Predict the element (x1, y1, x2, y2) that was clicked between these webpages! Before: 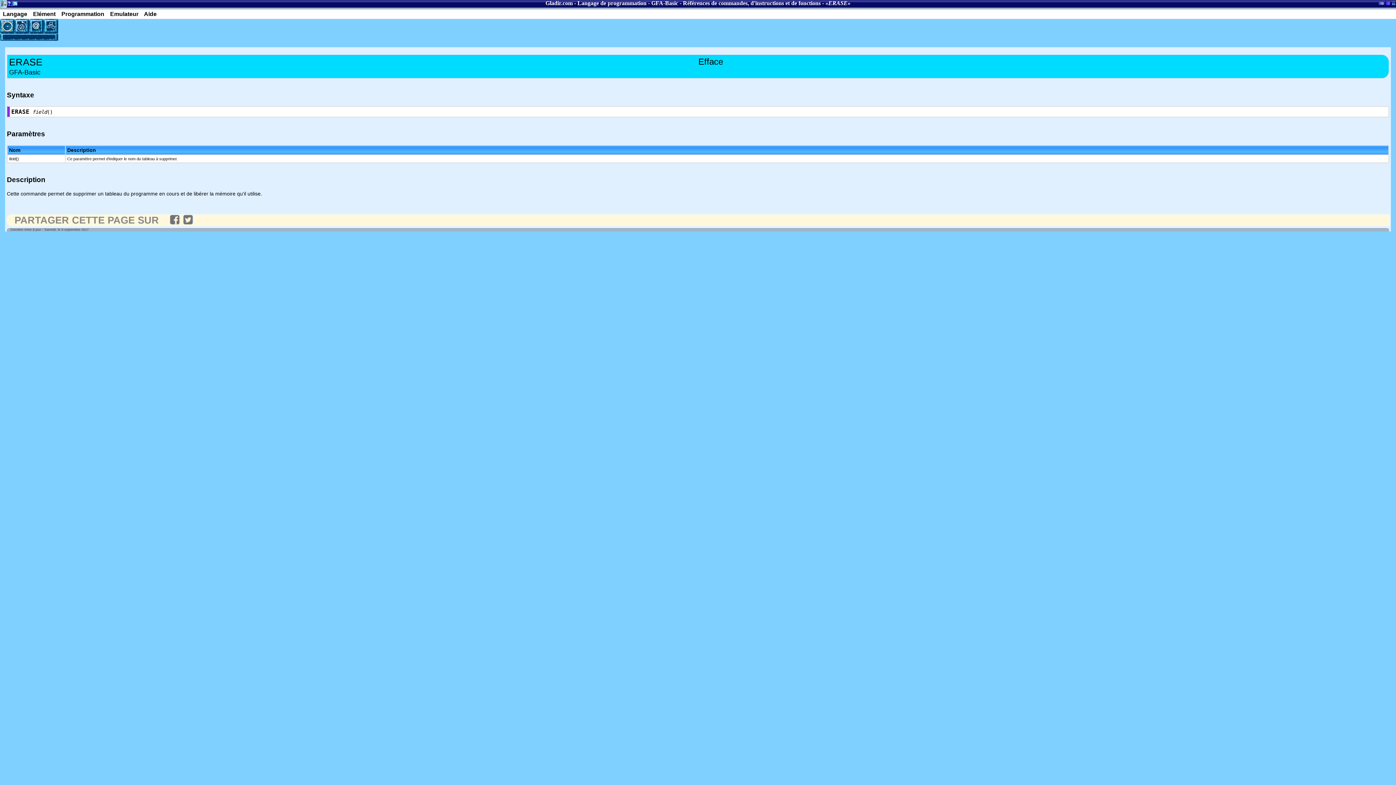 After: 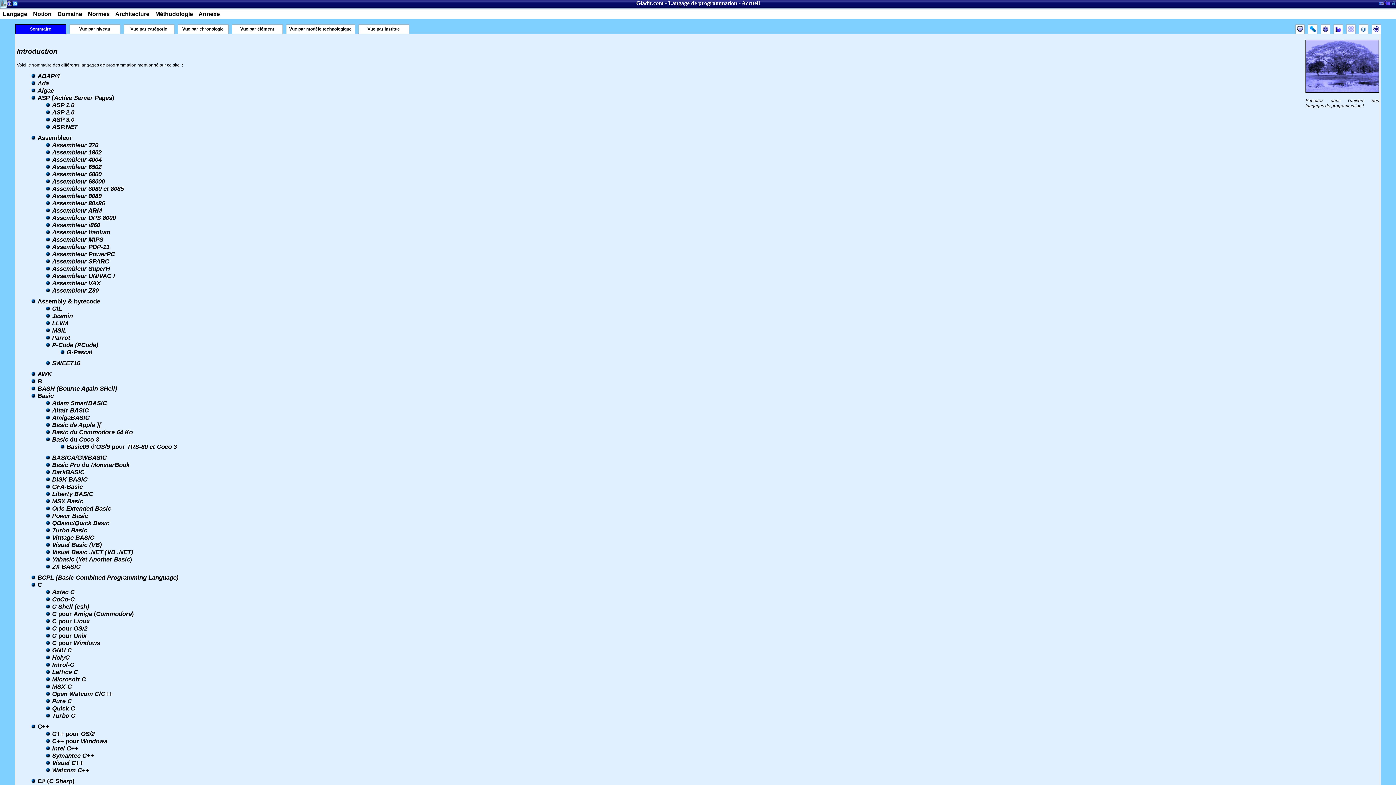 Action: label: Langage de programmation bbox: (577, 0, 646, 6)